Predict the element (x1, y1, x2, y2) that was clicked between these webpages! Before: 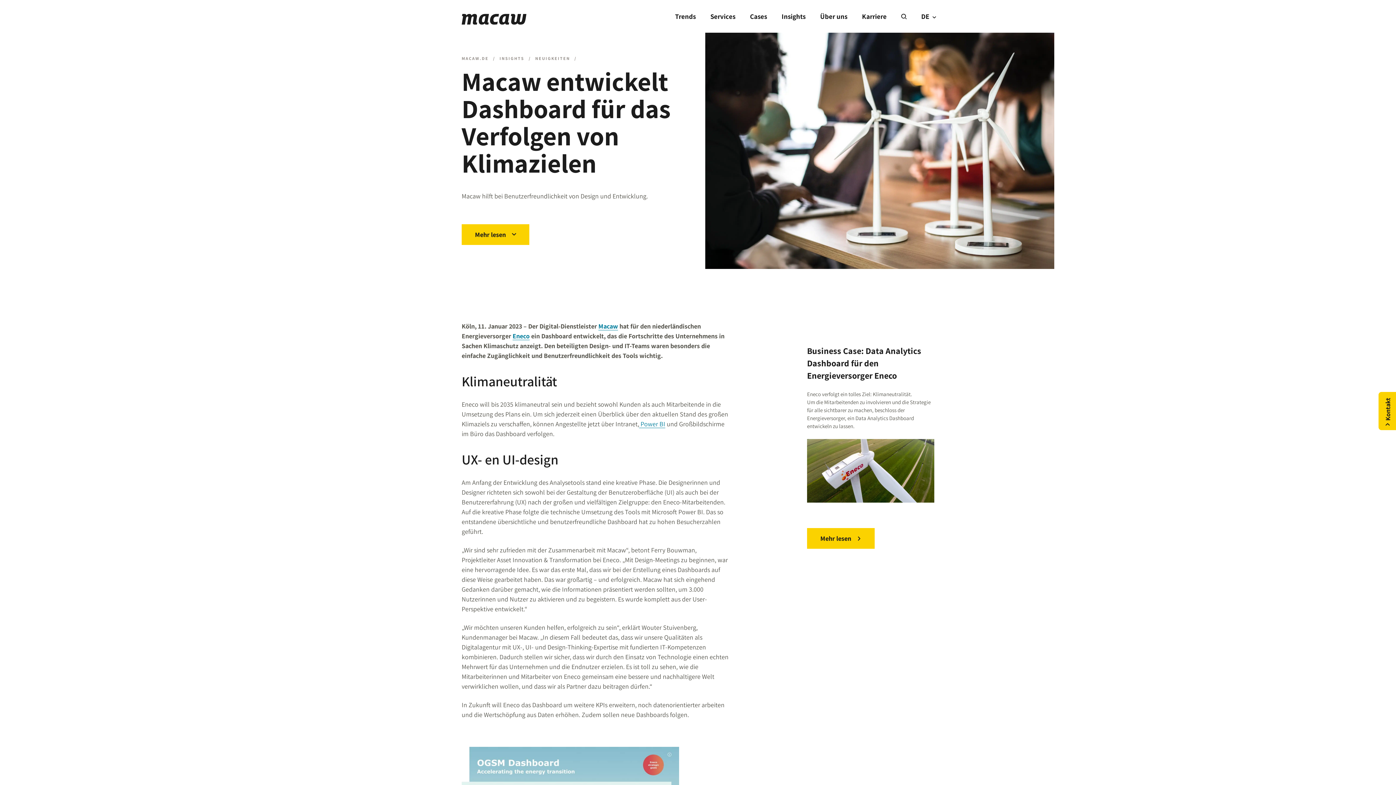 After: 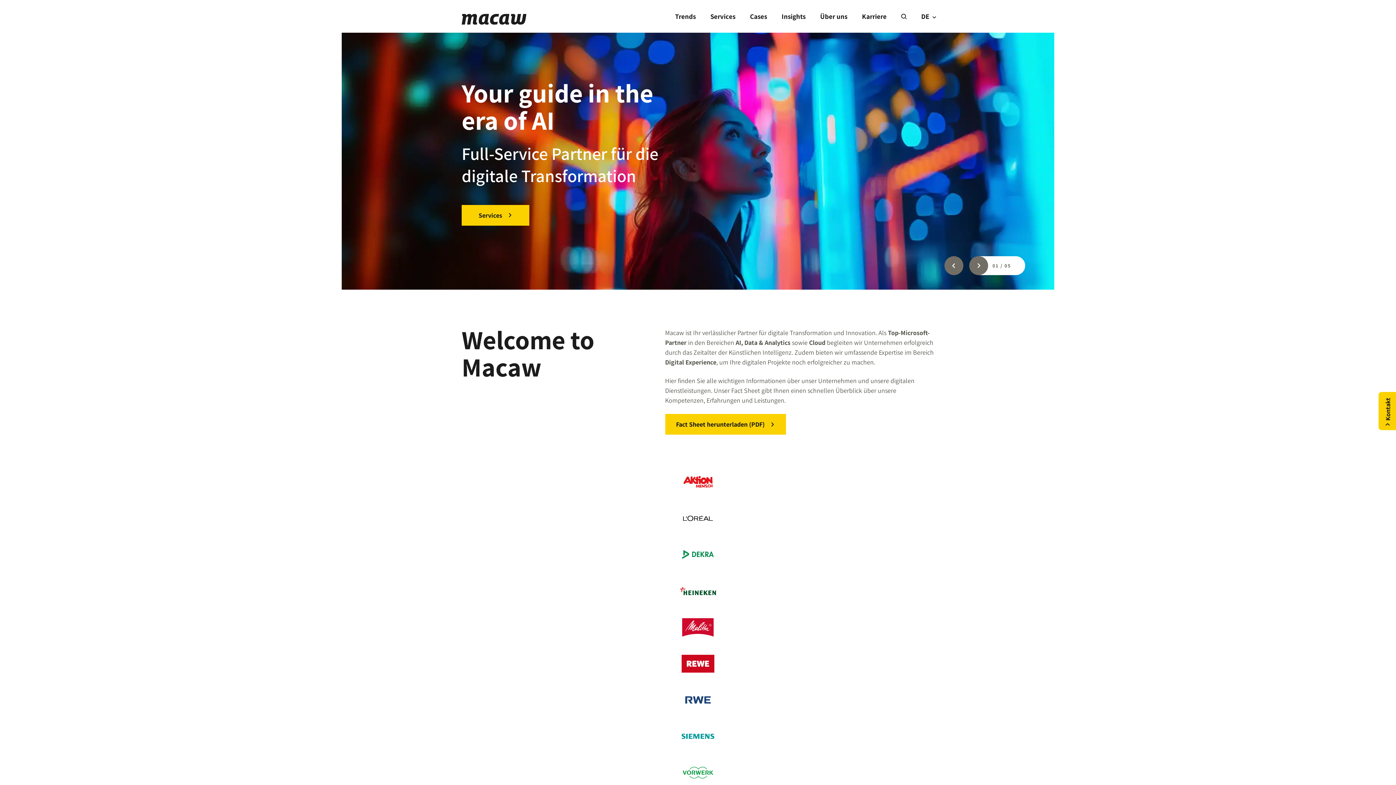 Action: bbox: (461, 55, 488, 61) label: MACAW.DE